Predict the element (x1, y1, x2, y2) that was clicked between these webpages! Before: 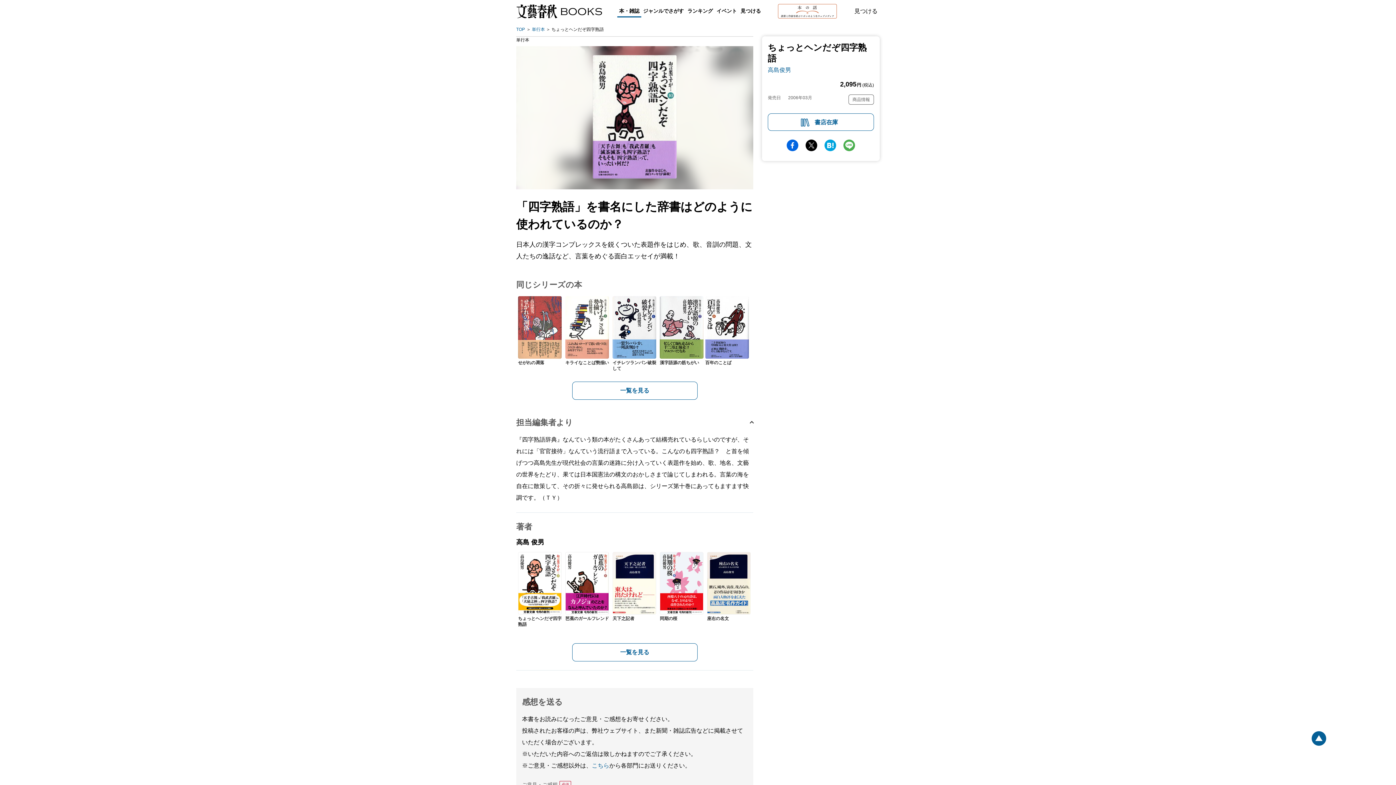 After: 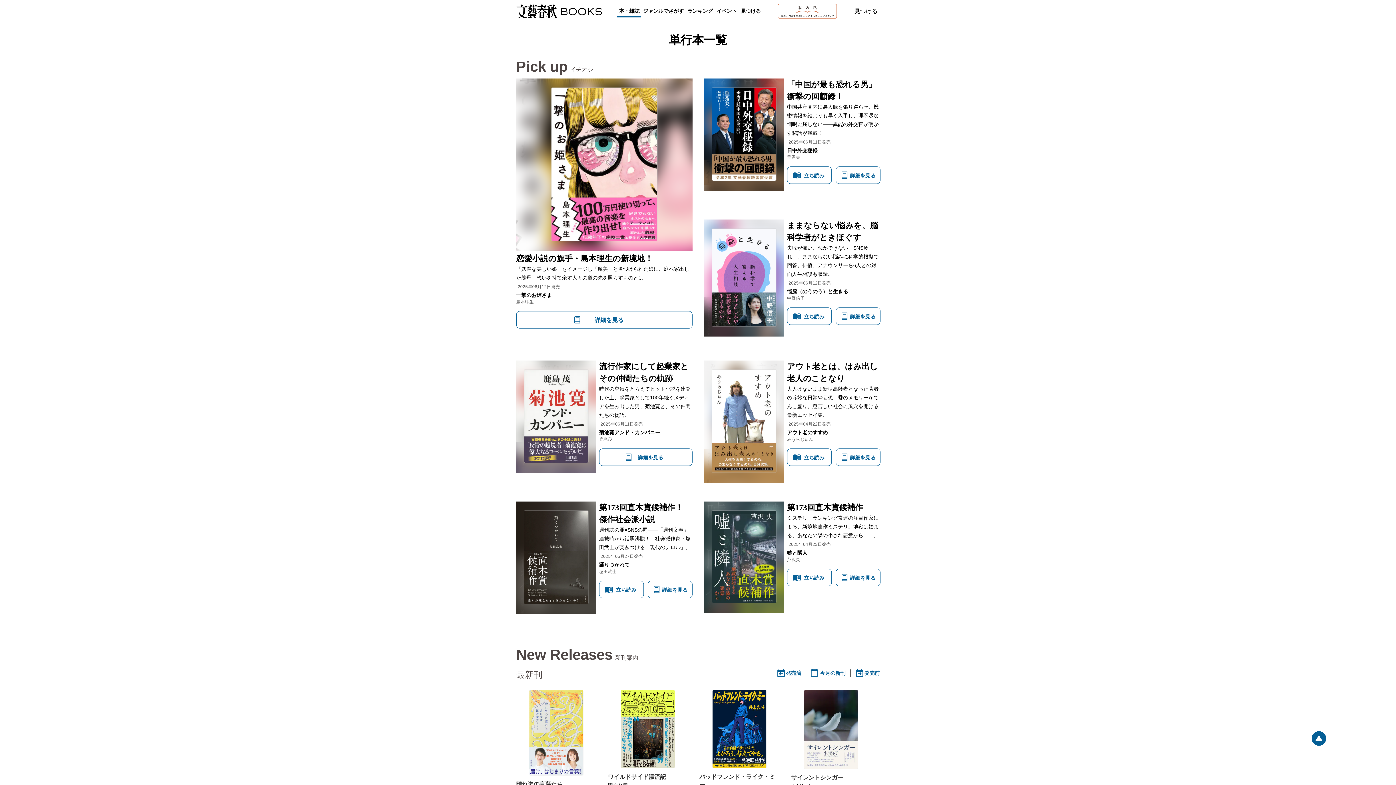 Action: bbox: (532, 24, 545, 34) label: 単行本